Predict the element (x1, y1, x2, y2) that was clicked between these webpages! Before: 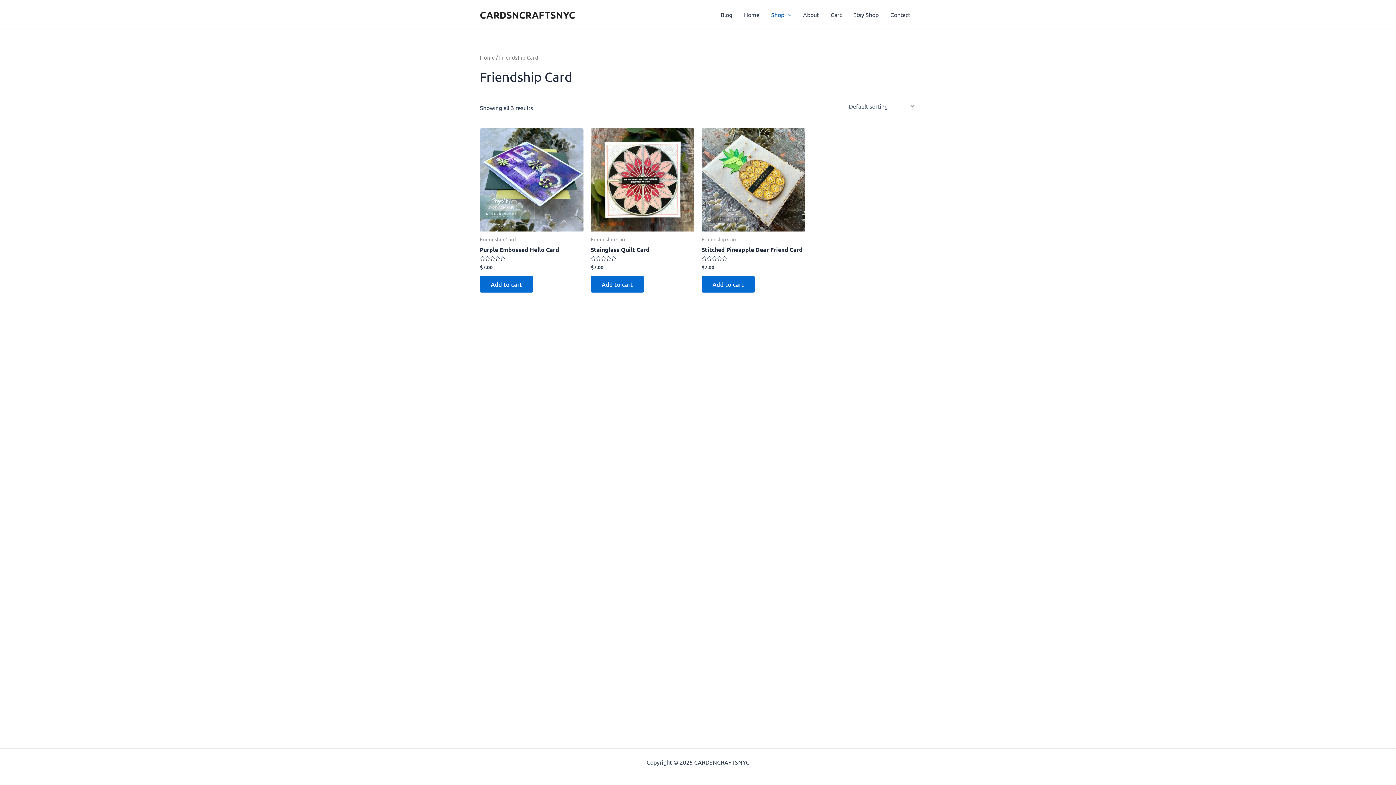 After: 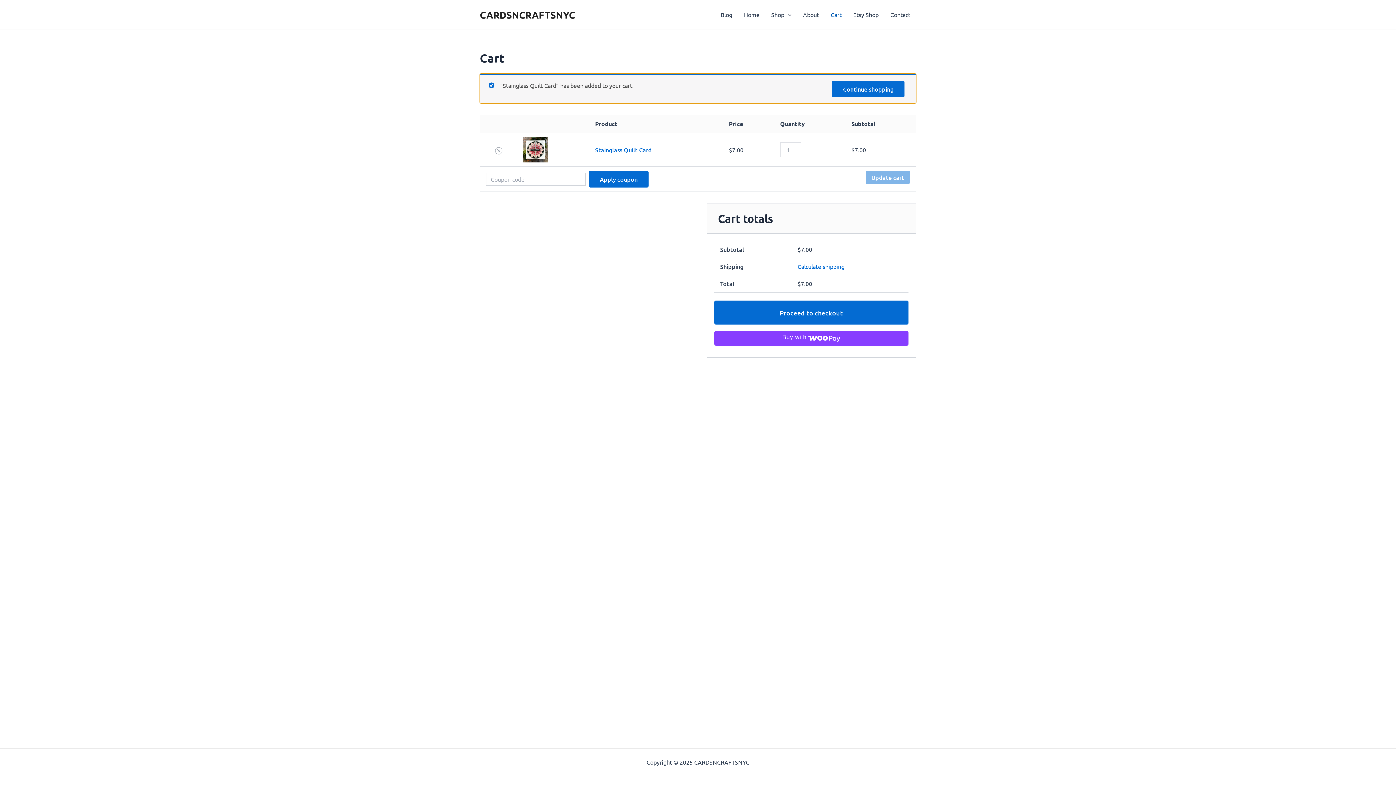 Action: bbox: (590, 276, 644, 292) label: Add to cart: “Stainglass Quilt Card”